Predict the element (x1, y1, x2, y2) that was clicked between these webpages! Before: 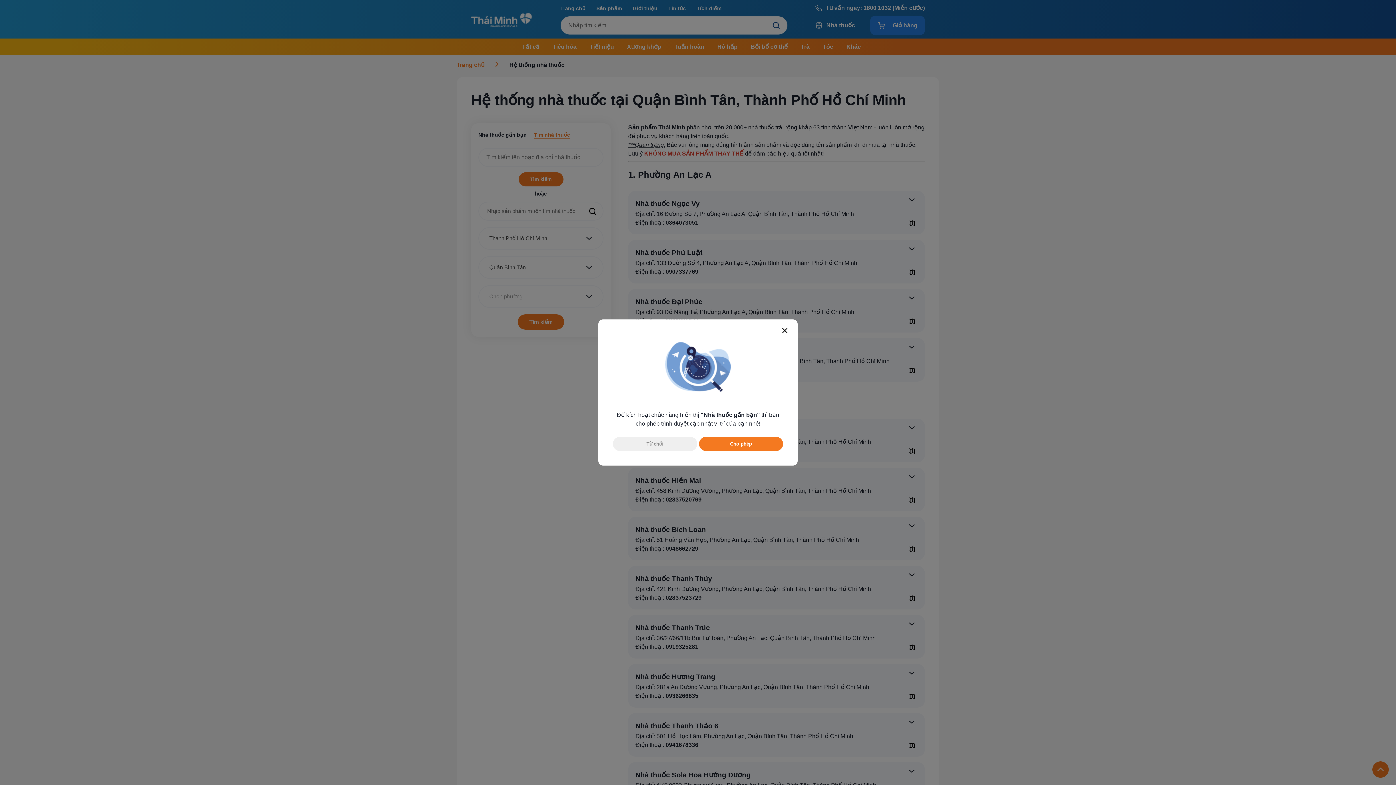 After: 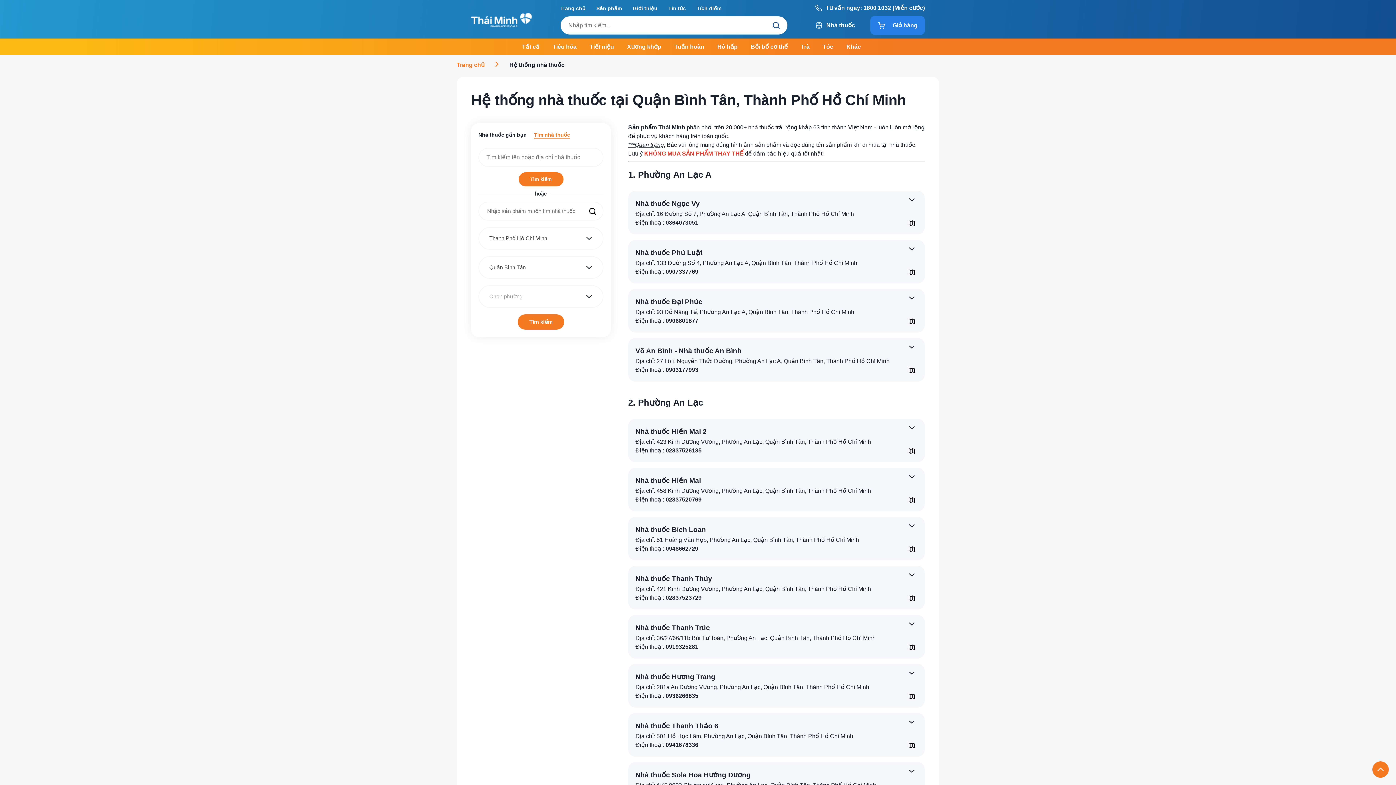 Action: bbox: (699, 437, 783, 451) label: Cho phép